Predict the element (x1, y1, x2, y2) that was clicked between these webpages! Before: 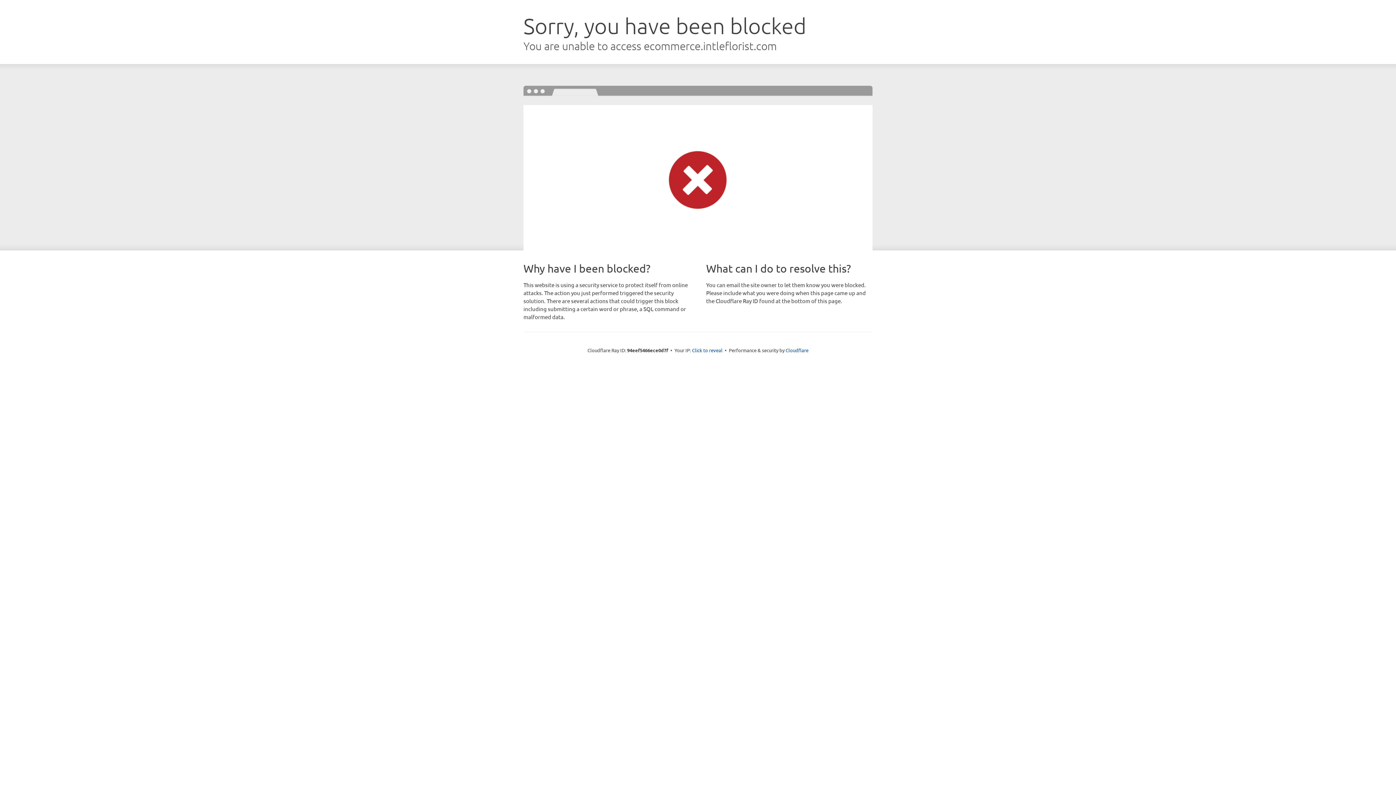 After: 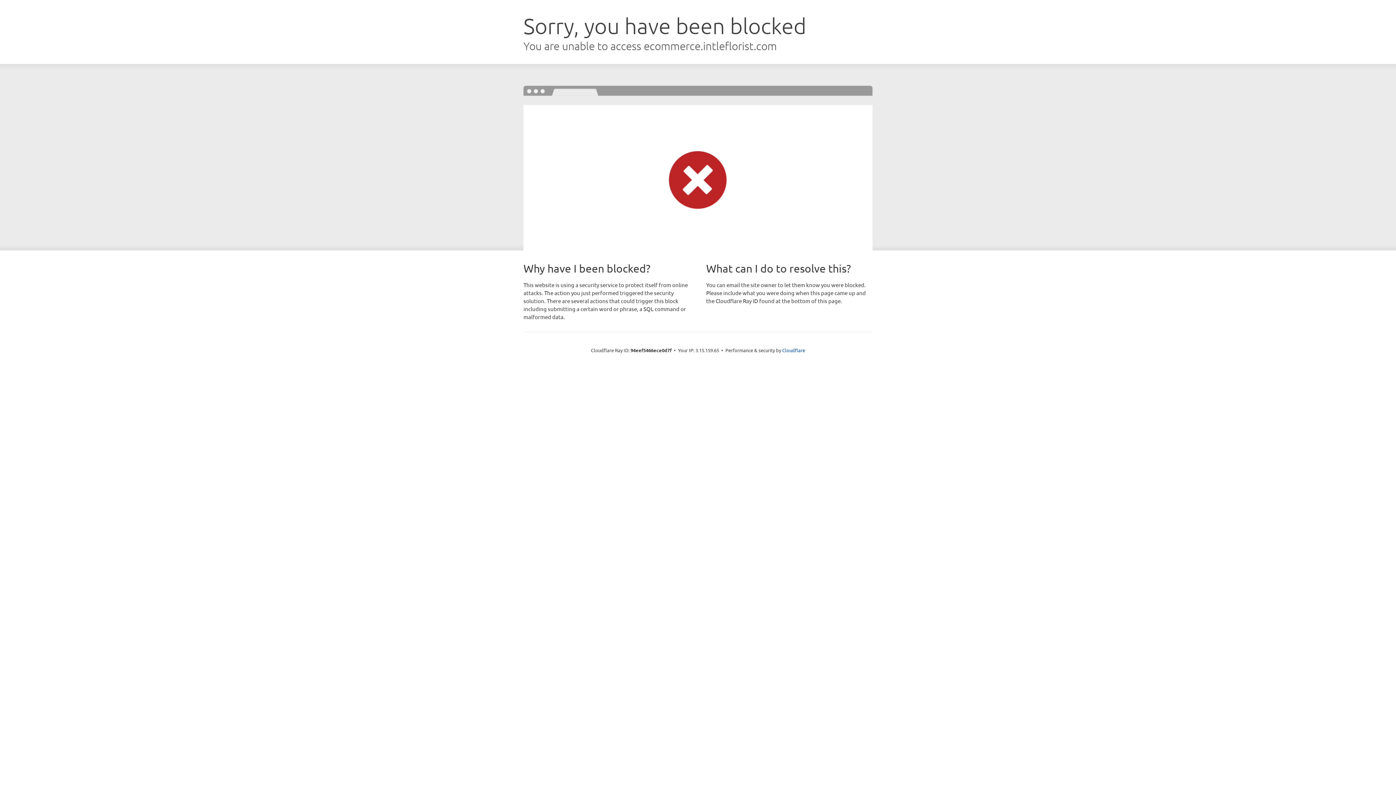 Action: bbox: (692, 346, 722, 353) label: Click to reveal